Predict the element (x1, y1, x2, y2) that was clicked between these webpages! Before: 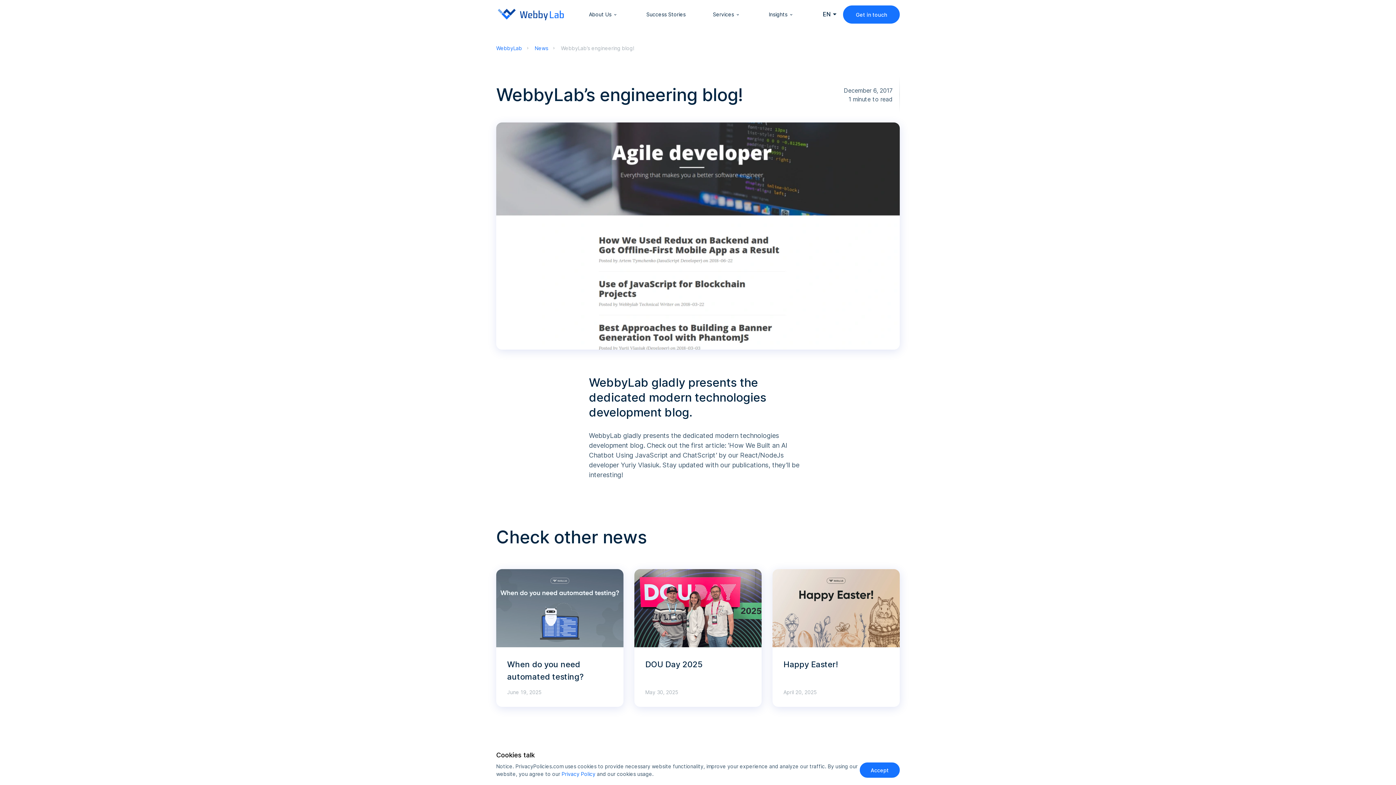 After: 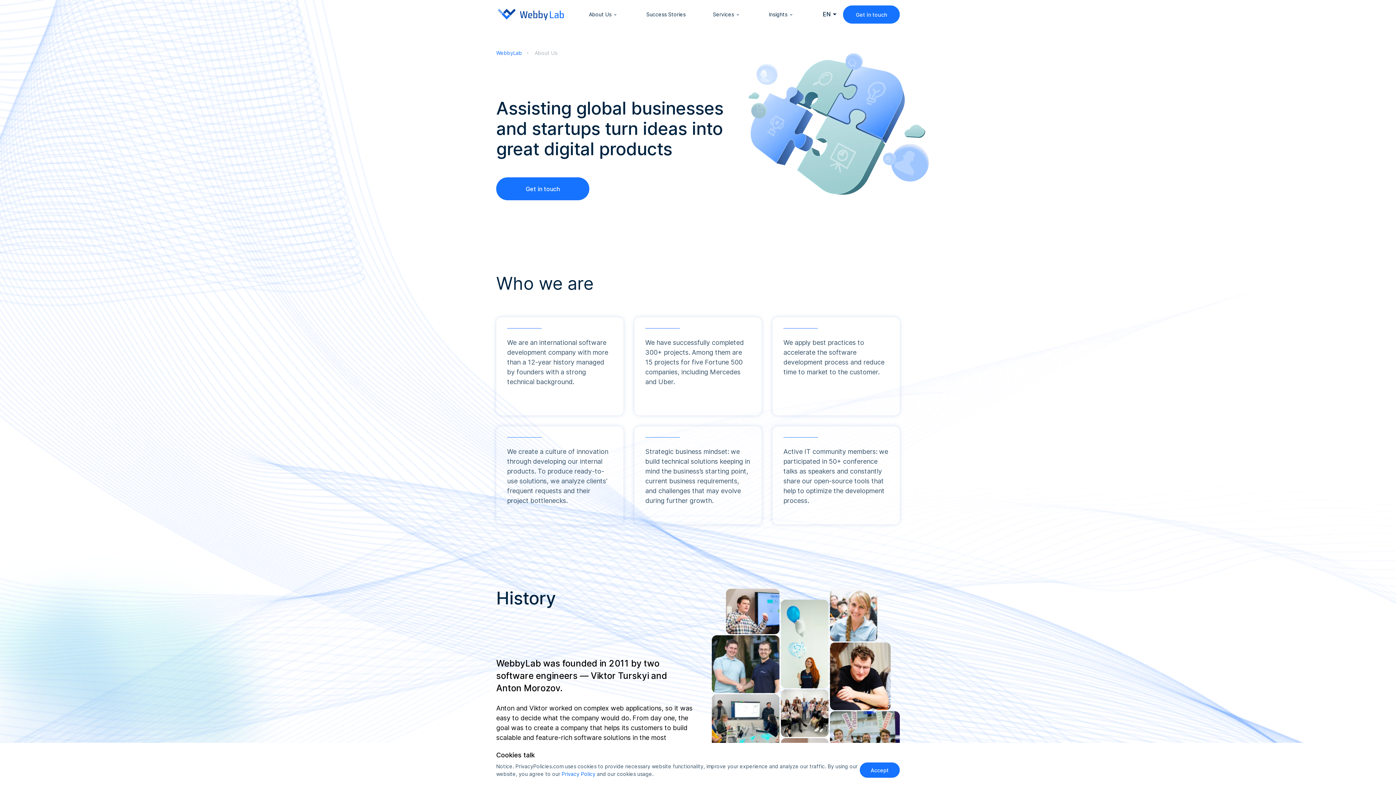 Action: bbox: (589, 0, 619, 29) label: About Us